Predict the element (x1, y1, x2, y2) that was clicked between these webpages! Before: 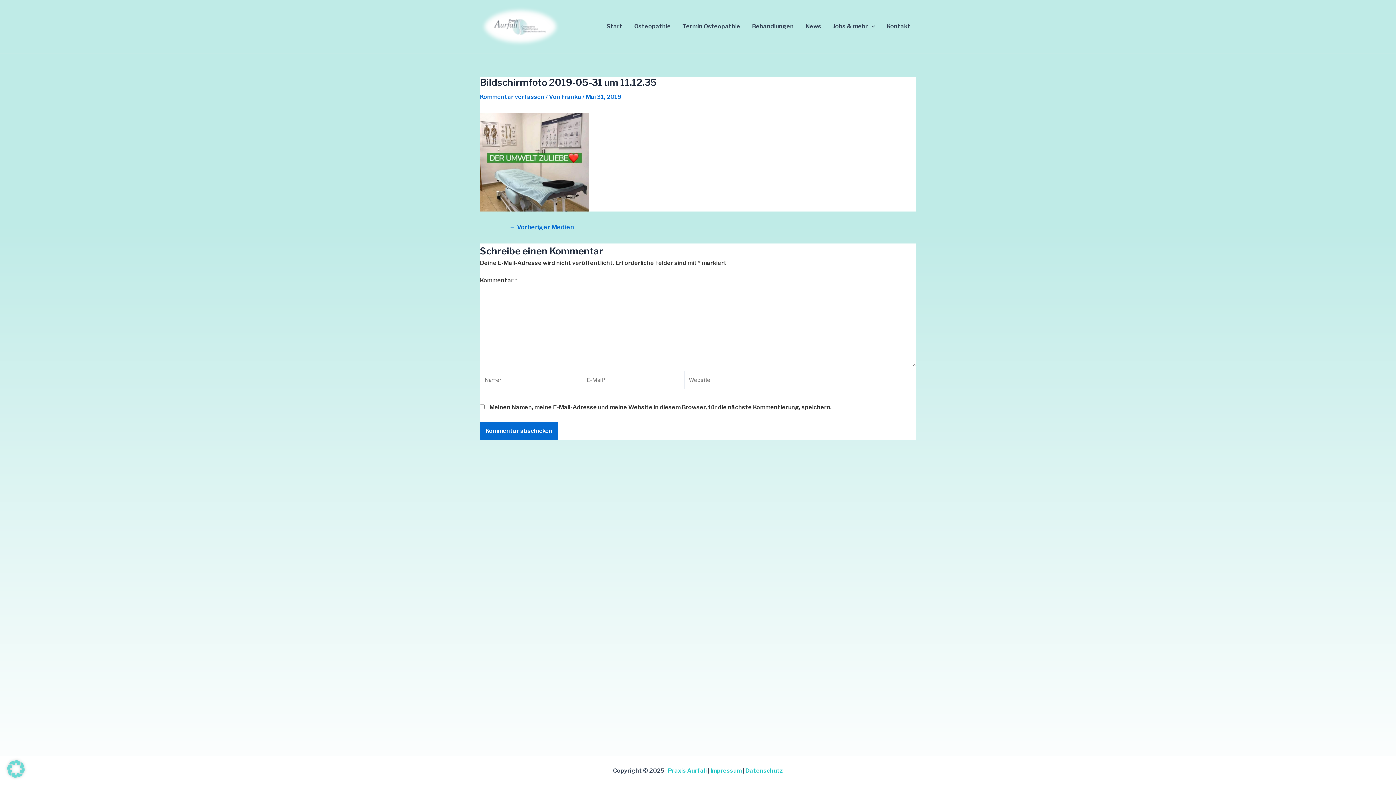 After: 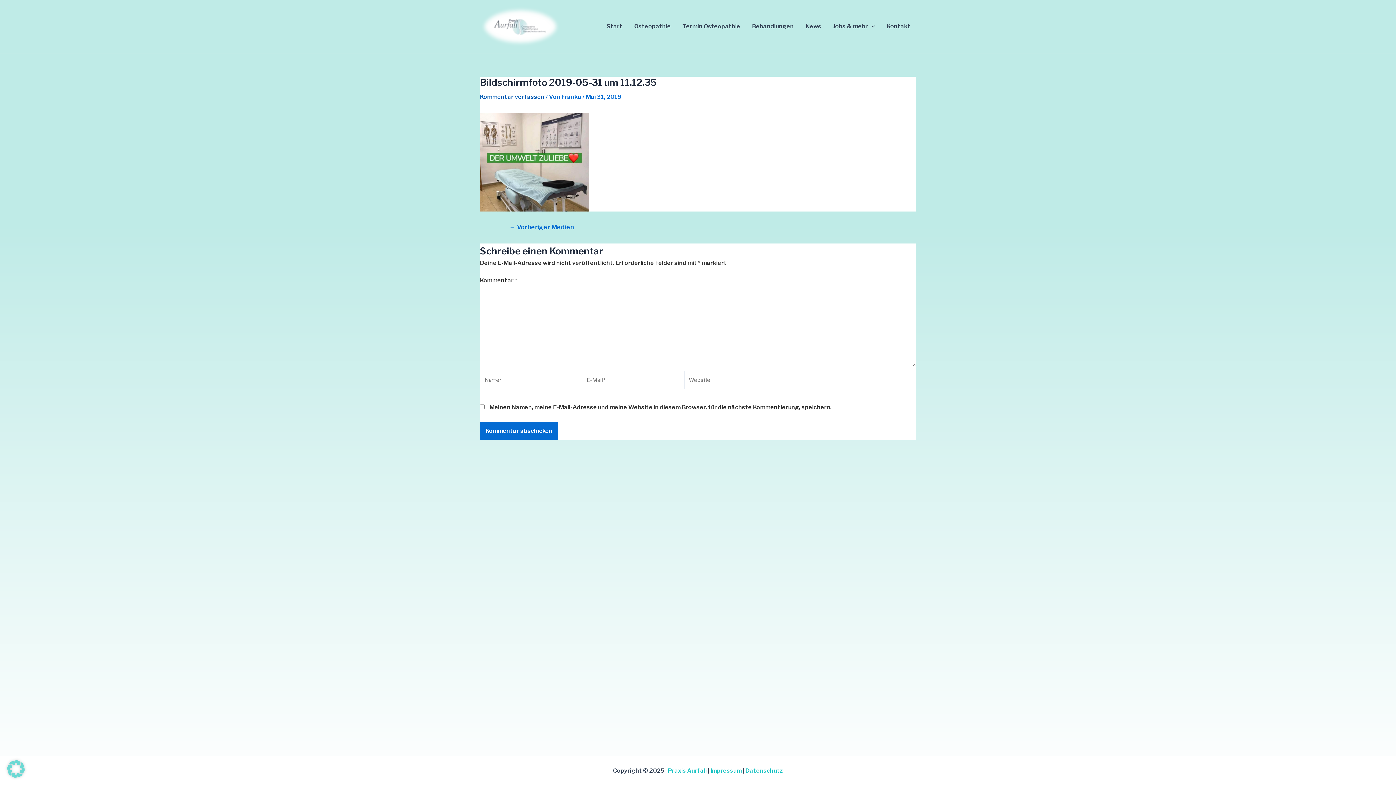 Action: label: Kommentar verfassen bbox: (480, 93, 544, 100)